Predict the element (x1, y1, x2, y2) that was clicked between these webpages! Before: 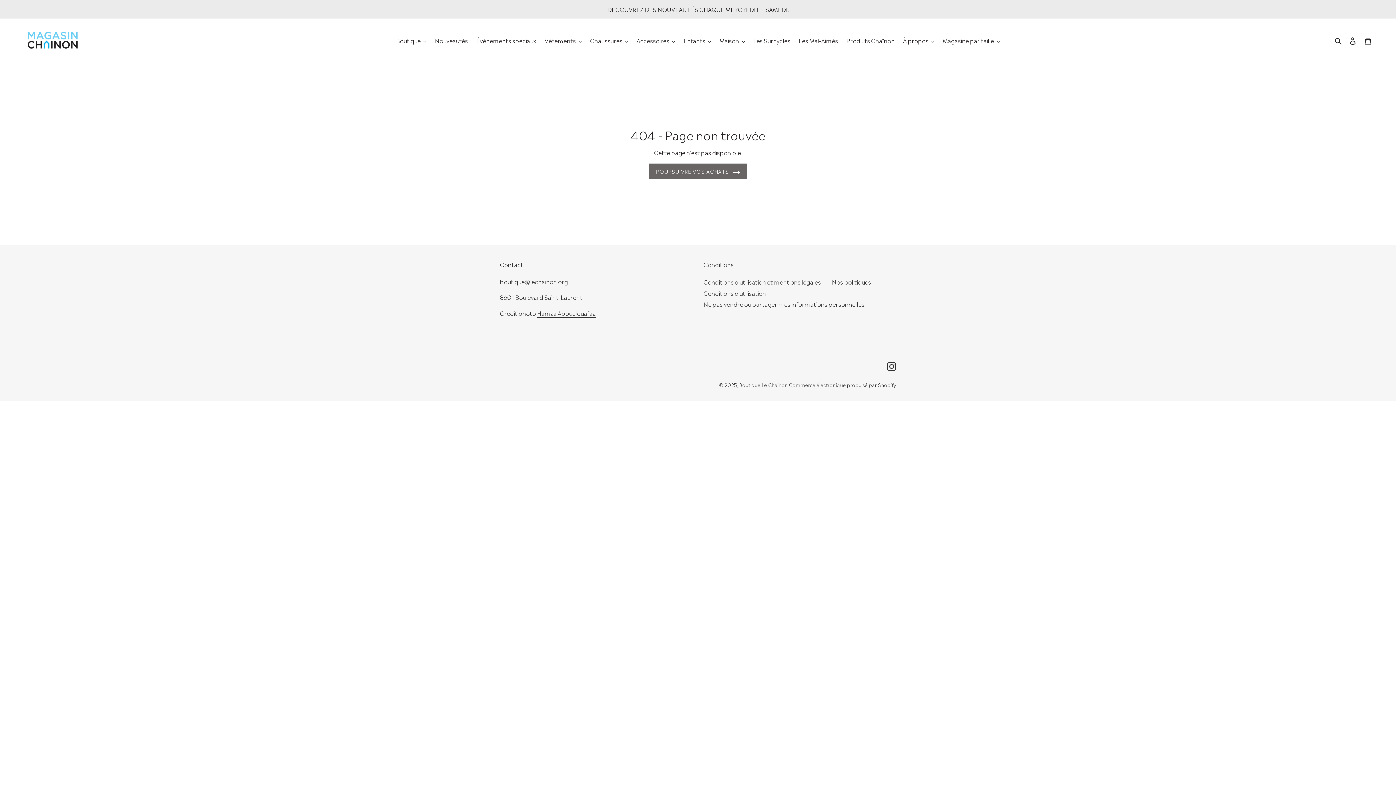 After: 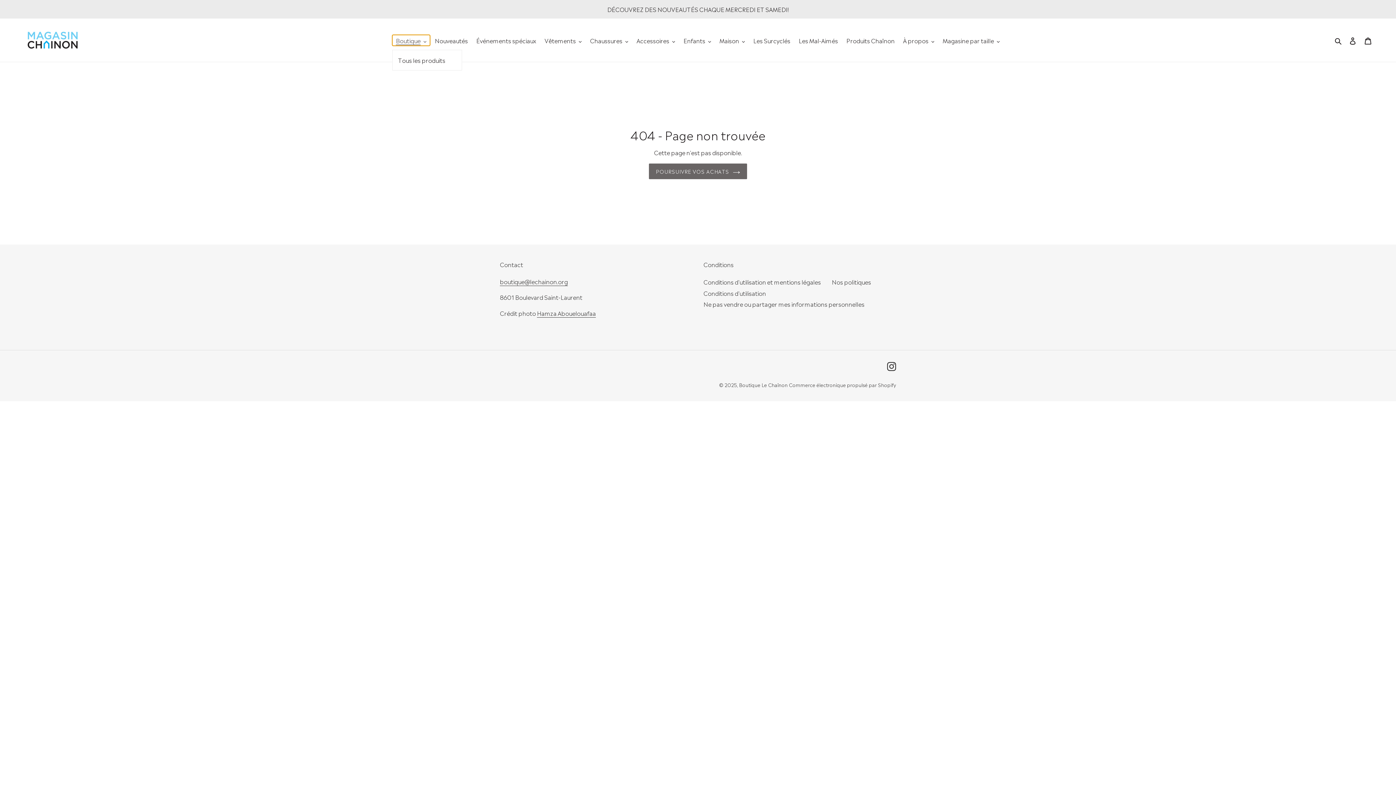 Action: bbox: (392, 34, 430, 45) label: Boutique